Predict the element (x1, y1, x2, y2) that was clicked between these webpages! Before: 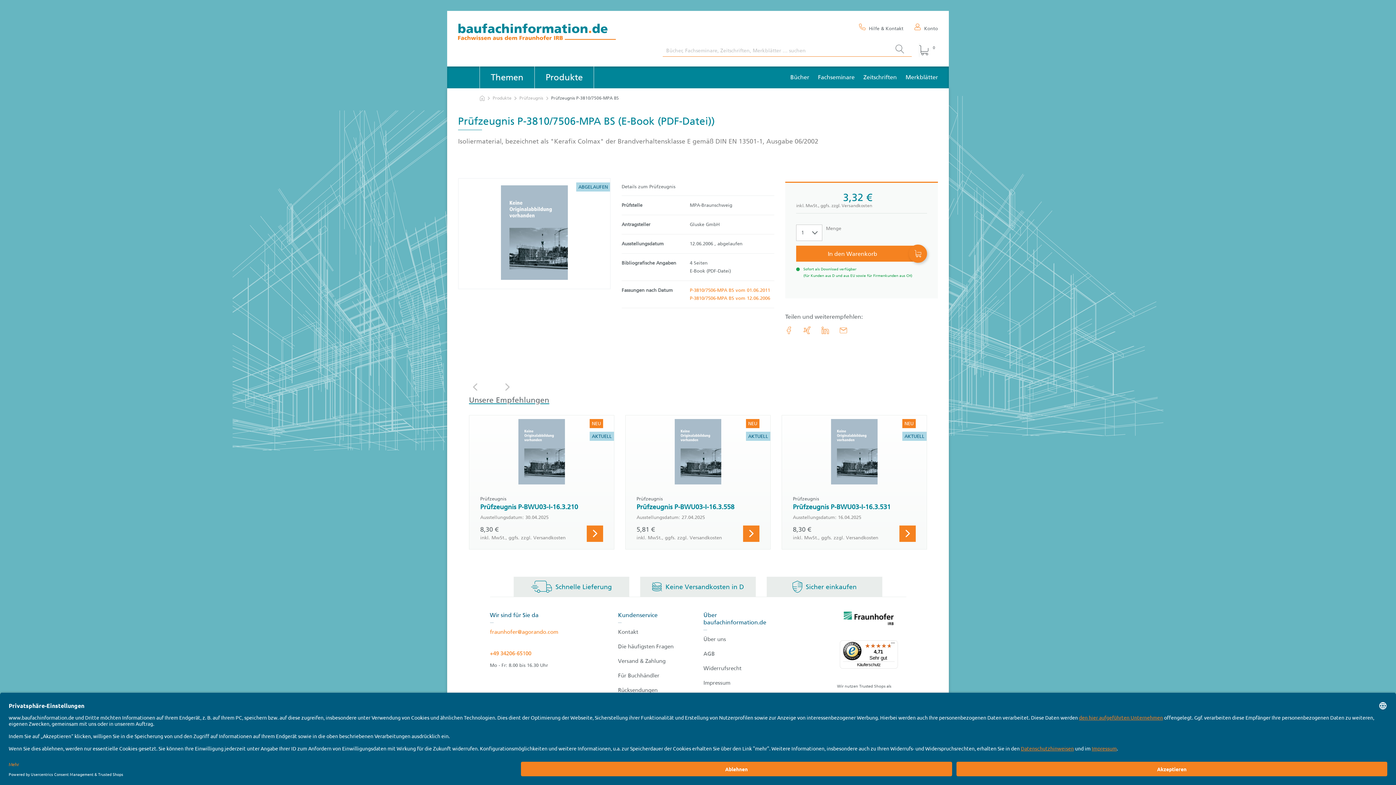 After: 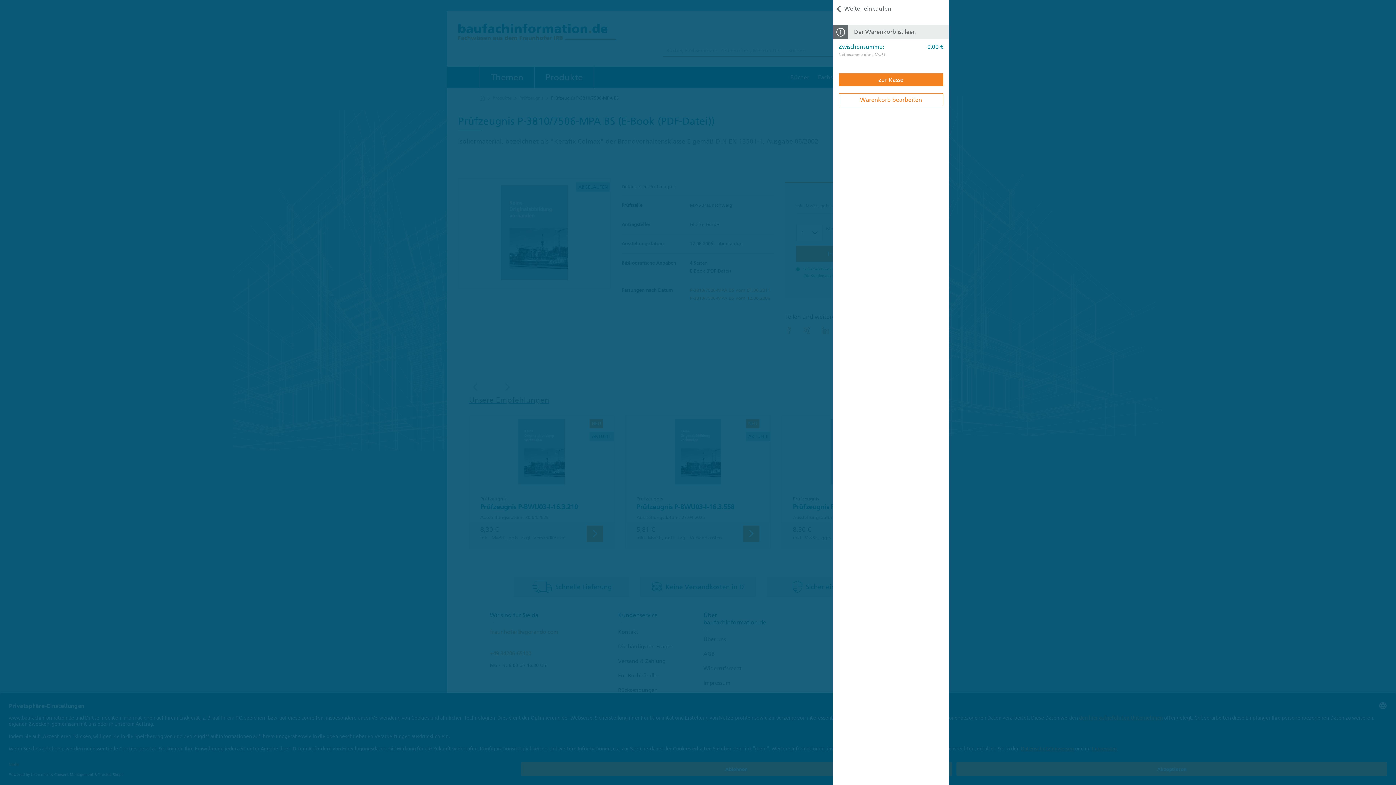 Action: label: 0 bbox: (919, 41, 938, 59)